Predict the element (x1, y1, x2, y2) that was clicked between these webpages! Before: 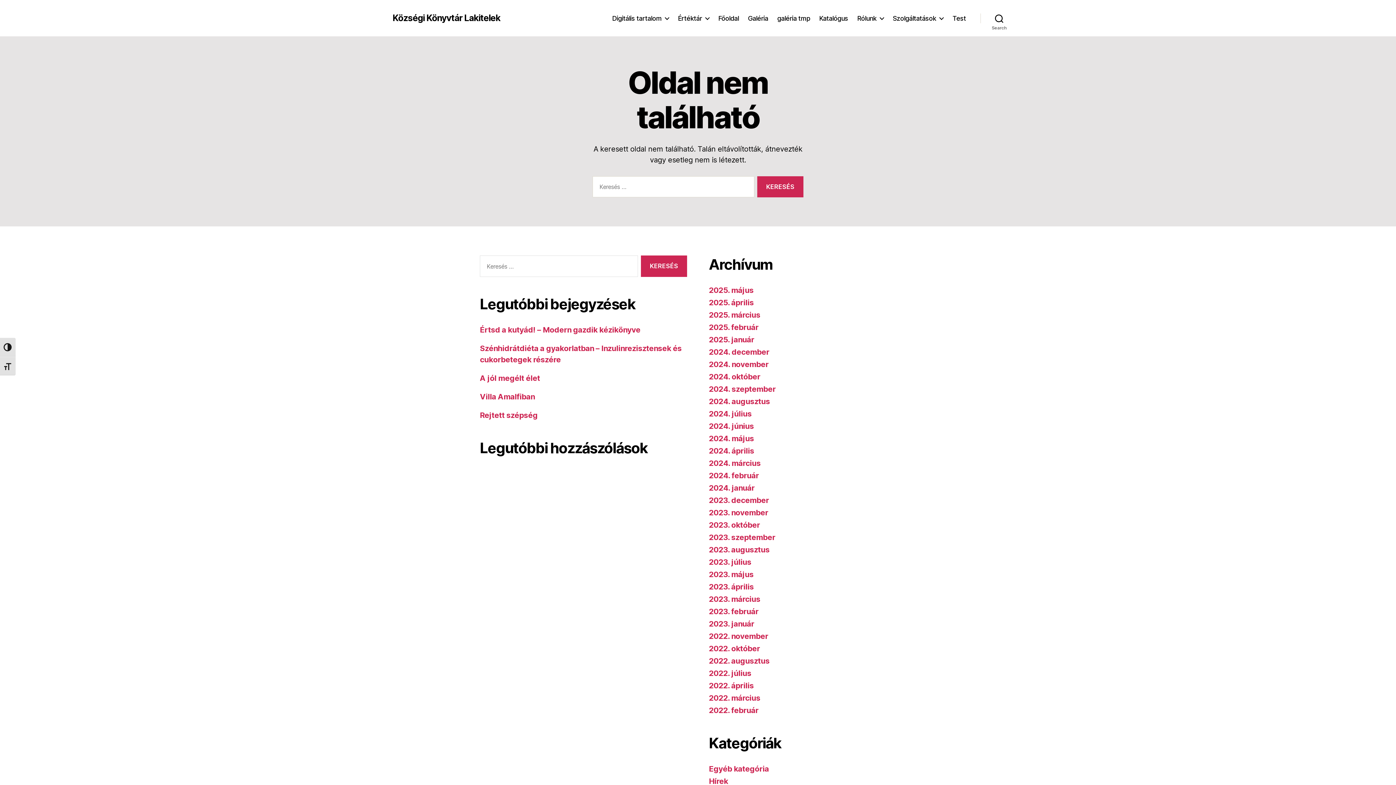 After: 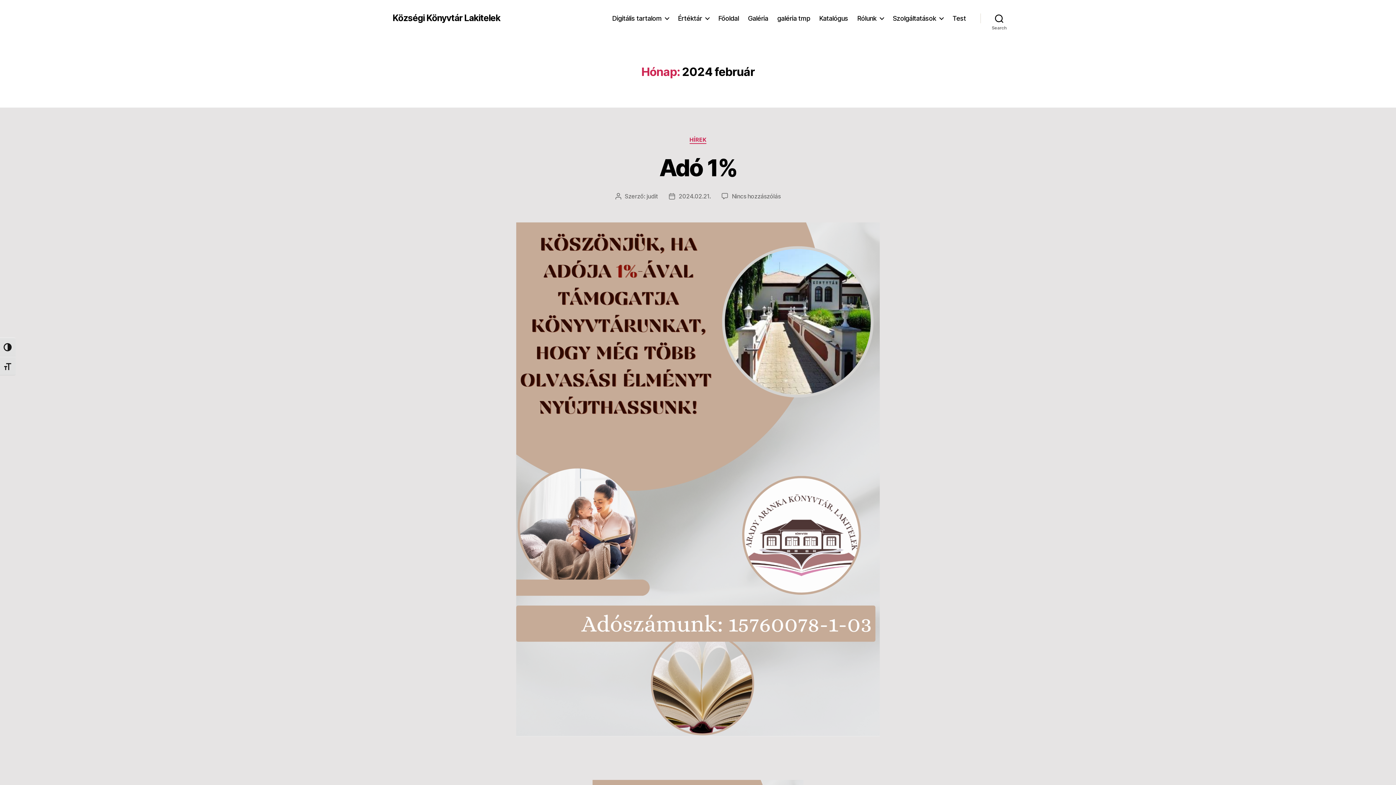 Action: bbox: (709, 471, 759, 480) label: 2024. február